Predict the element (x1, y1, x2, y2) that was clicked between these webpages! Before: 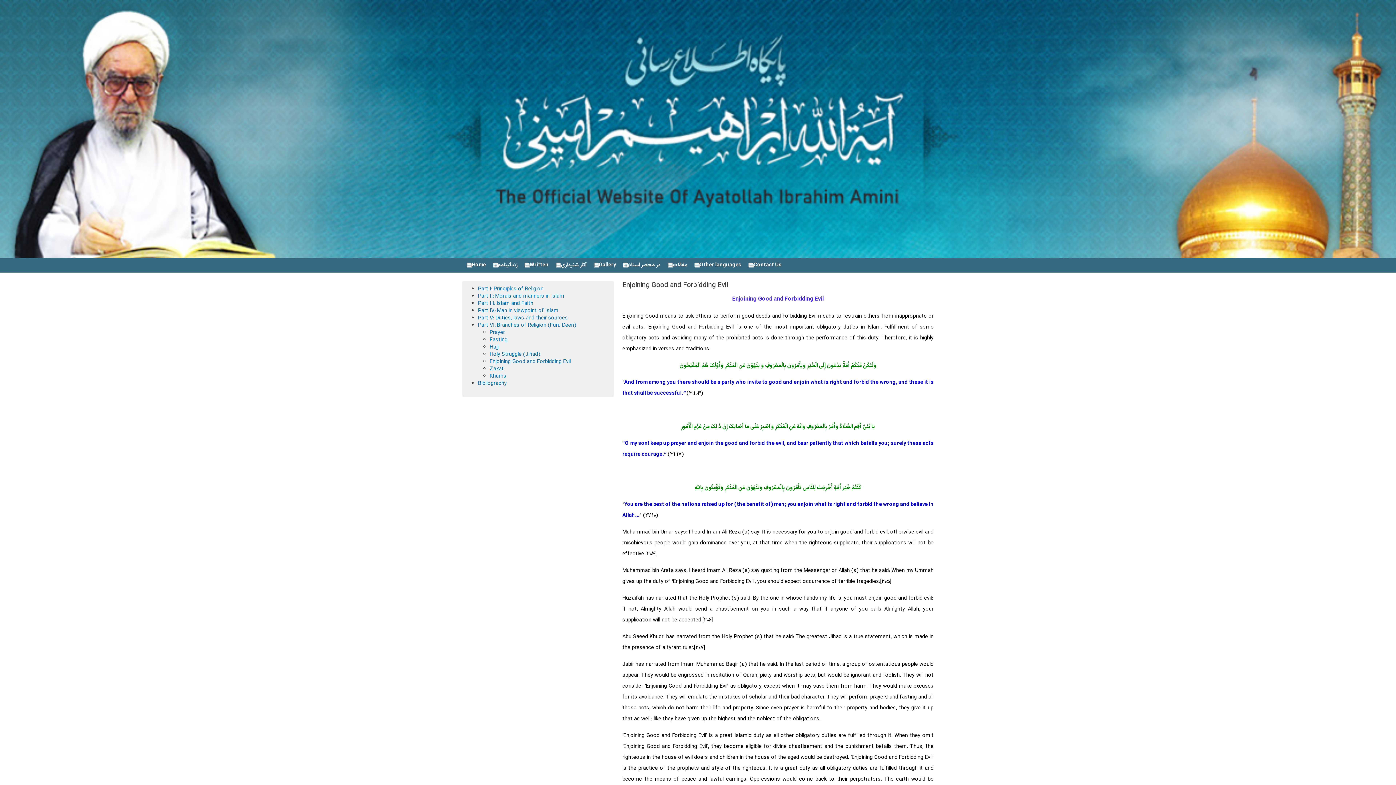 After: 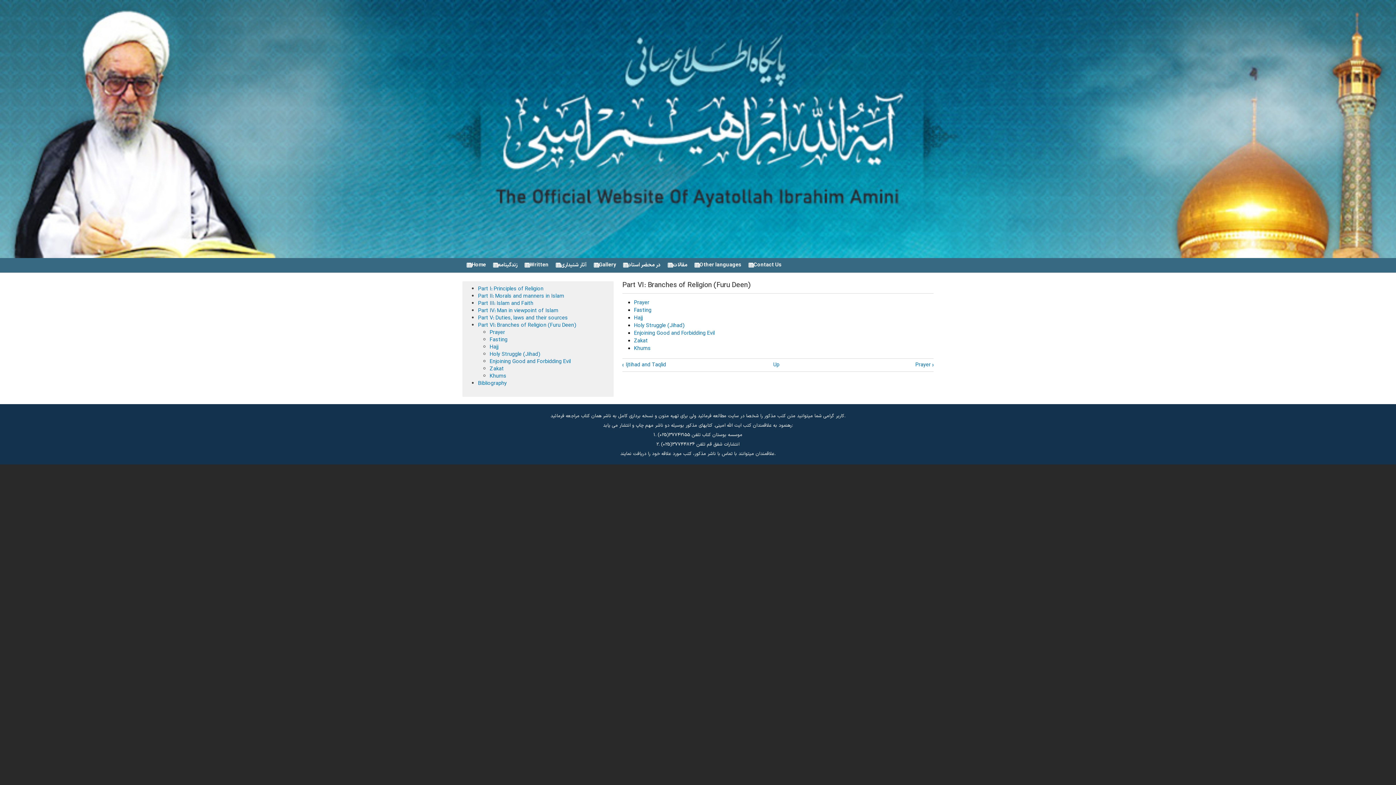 Action: label: Part VI: Branches of Religion (Furu Deen) bbox: (478, 321, 576, 329)